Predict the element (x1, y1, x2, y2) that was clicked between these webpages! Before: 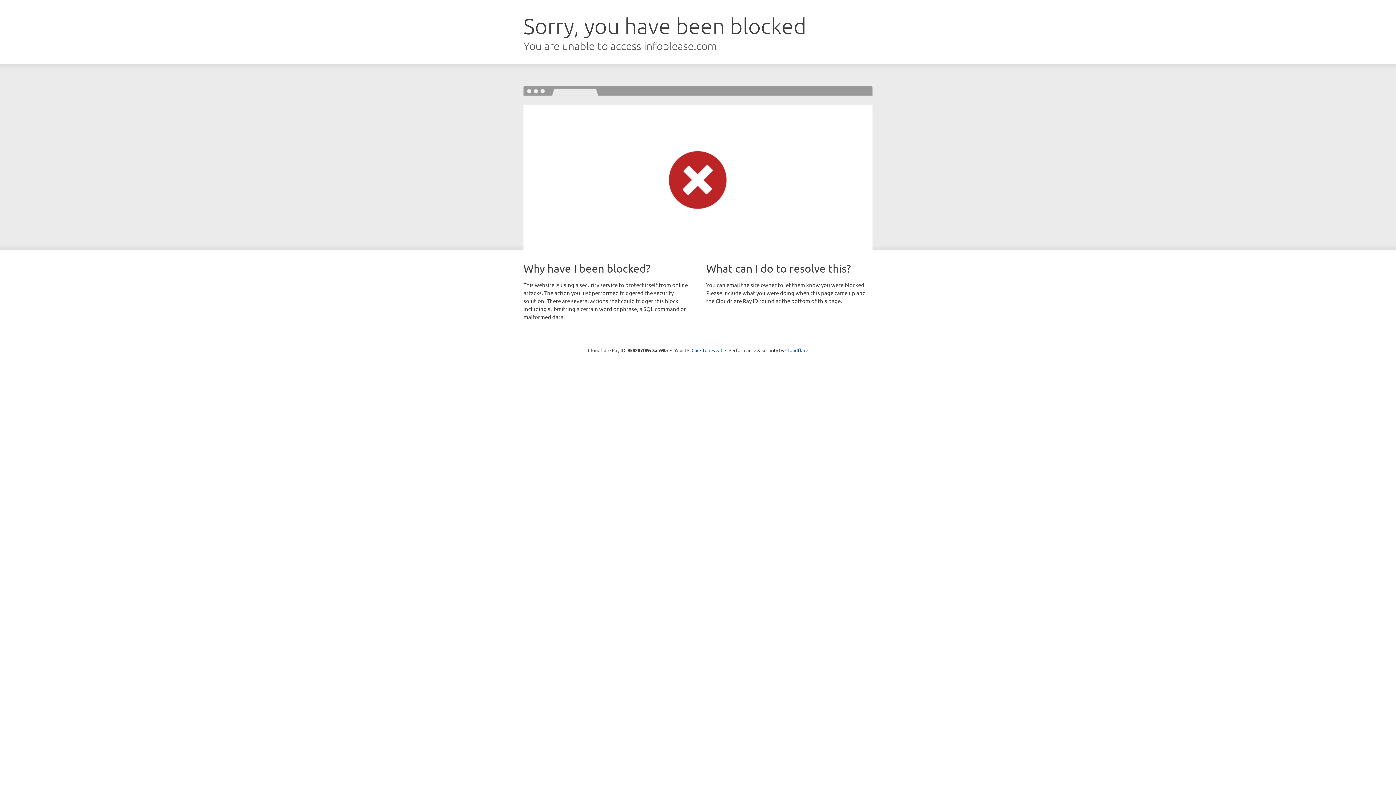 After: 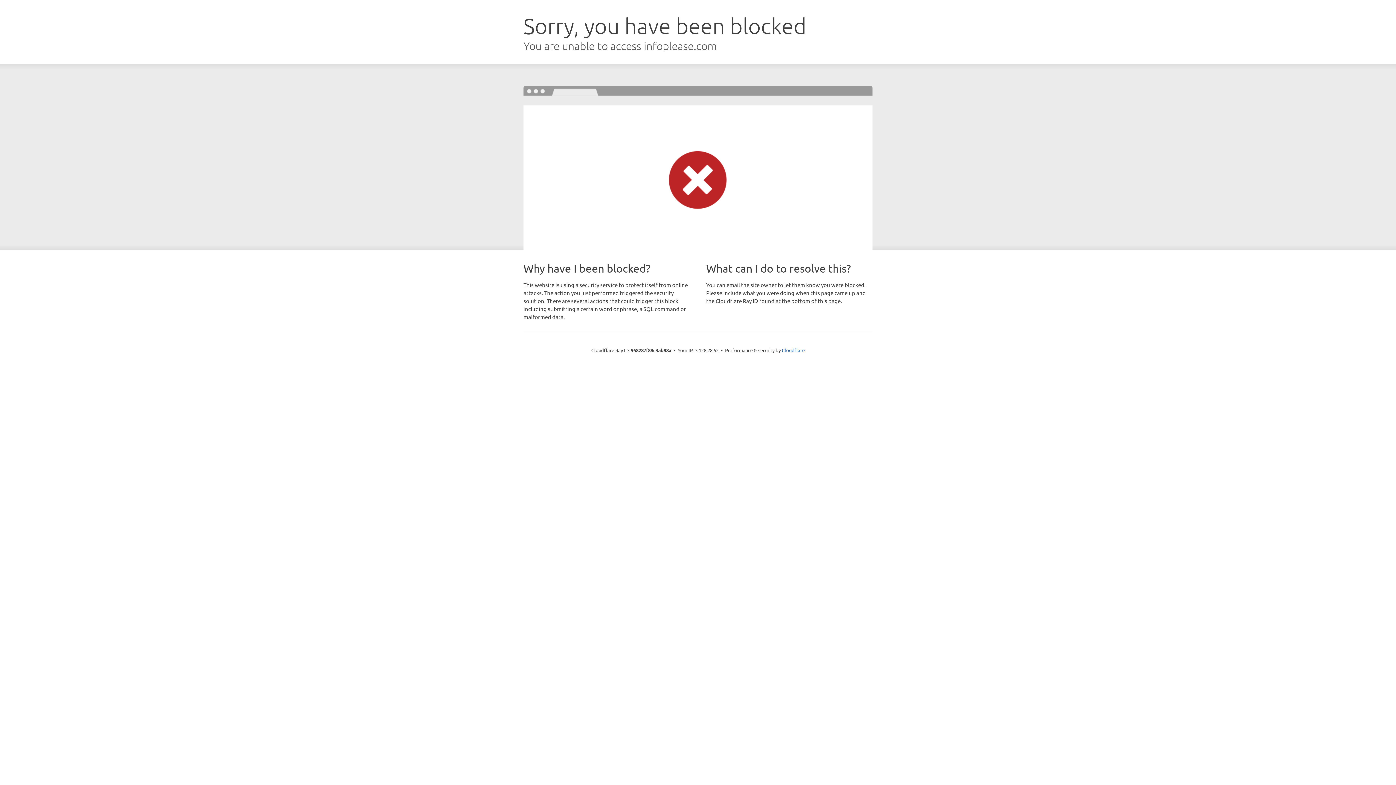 Action: label: Click to reveal bbox: (691, 346, 722, 353)